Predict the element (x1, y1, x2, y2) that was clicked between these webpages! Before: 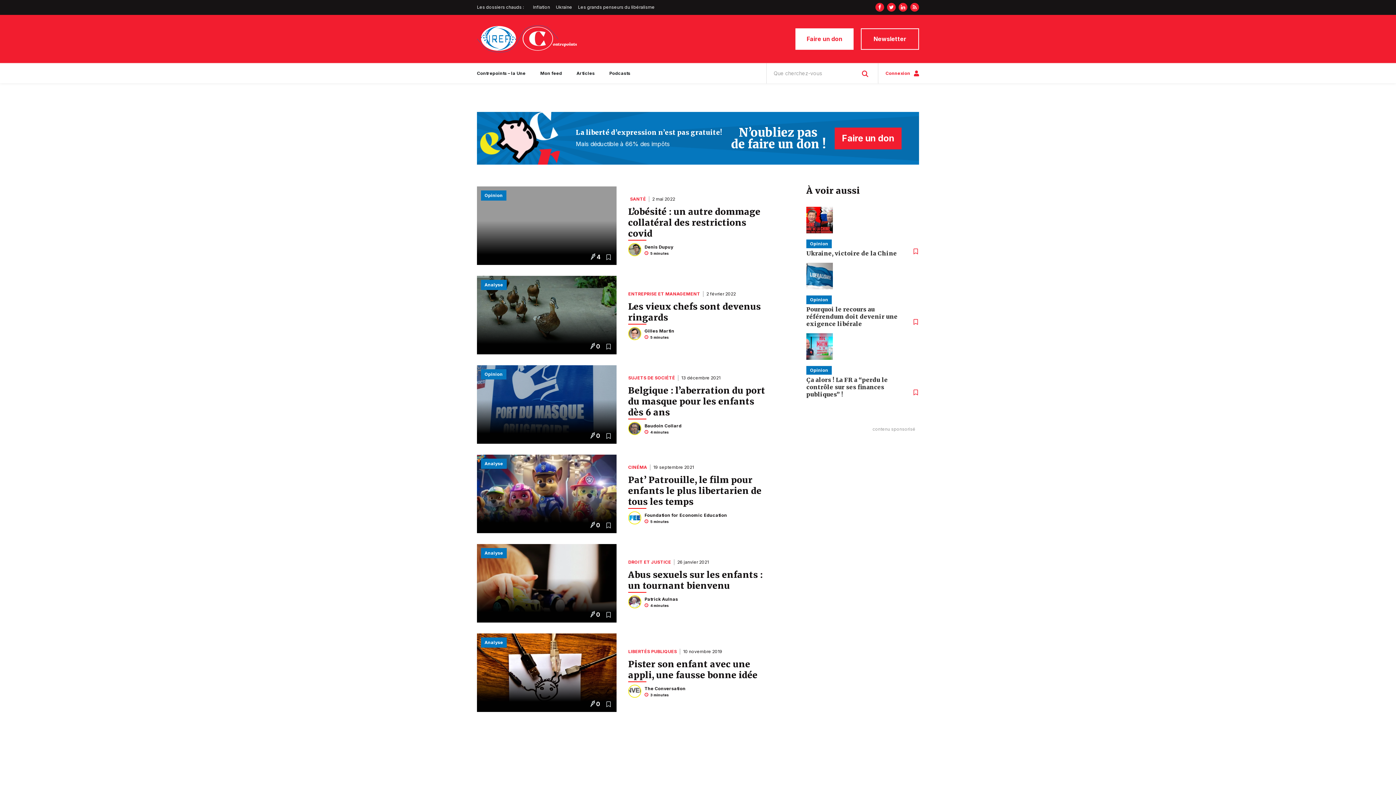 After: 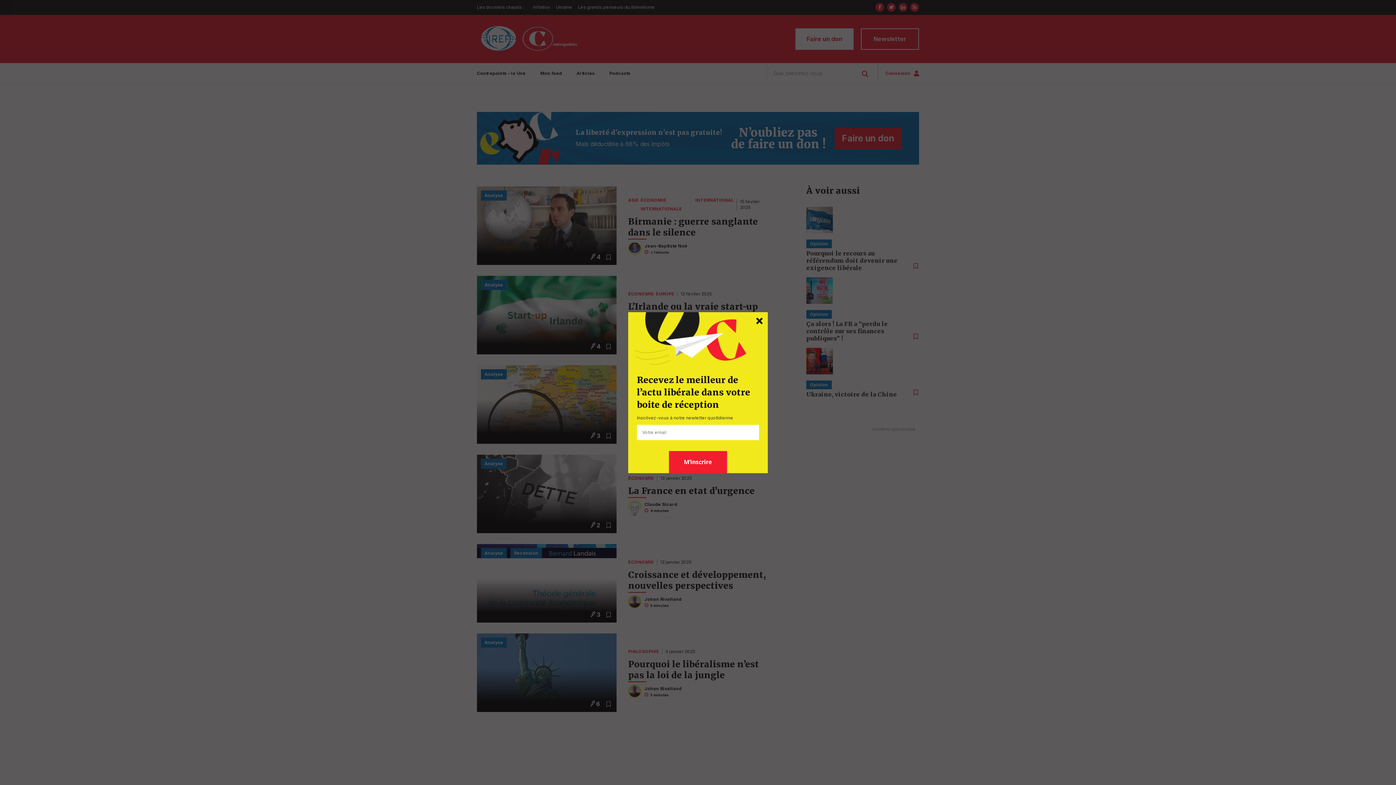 Action: bbox: (481, 637, 506, 648) label: Analyse